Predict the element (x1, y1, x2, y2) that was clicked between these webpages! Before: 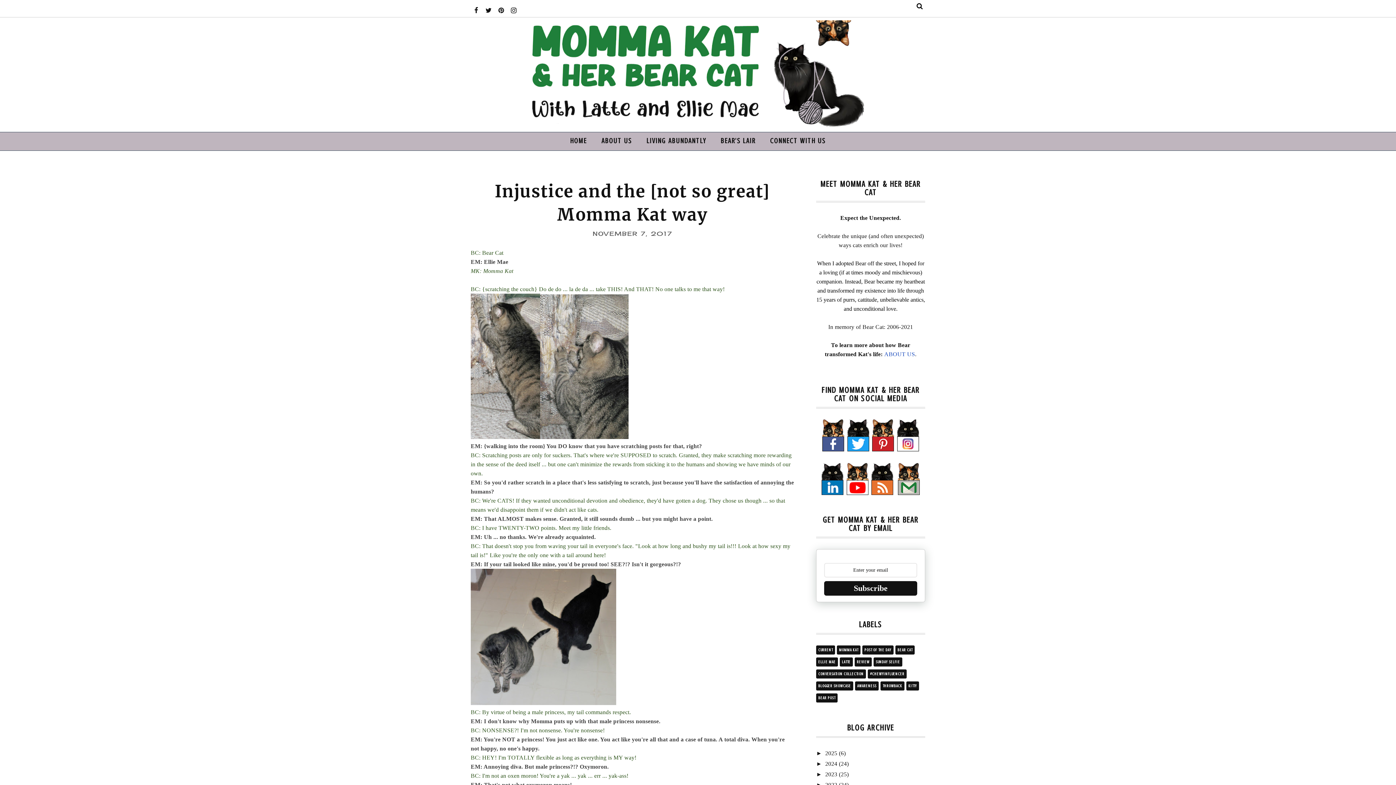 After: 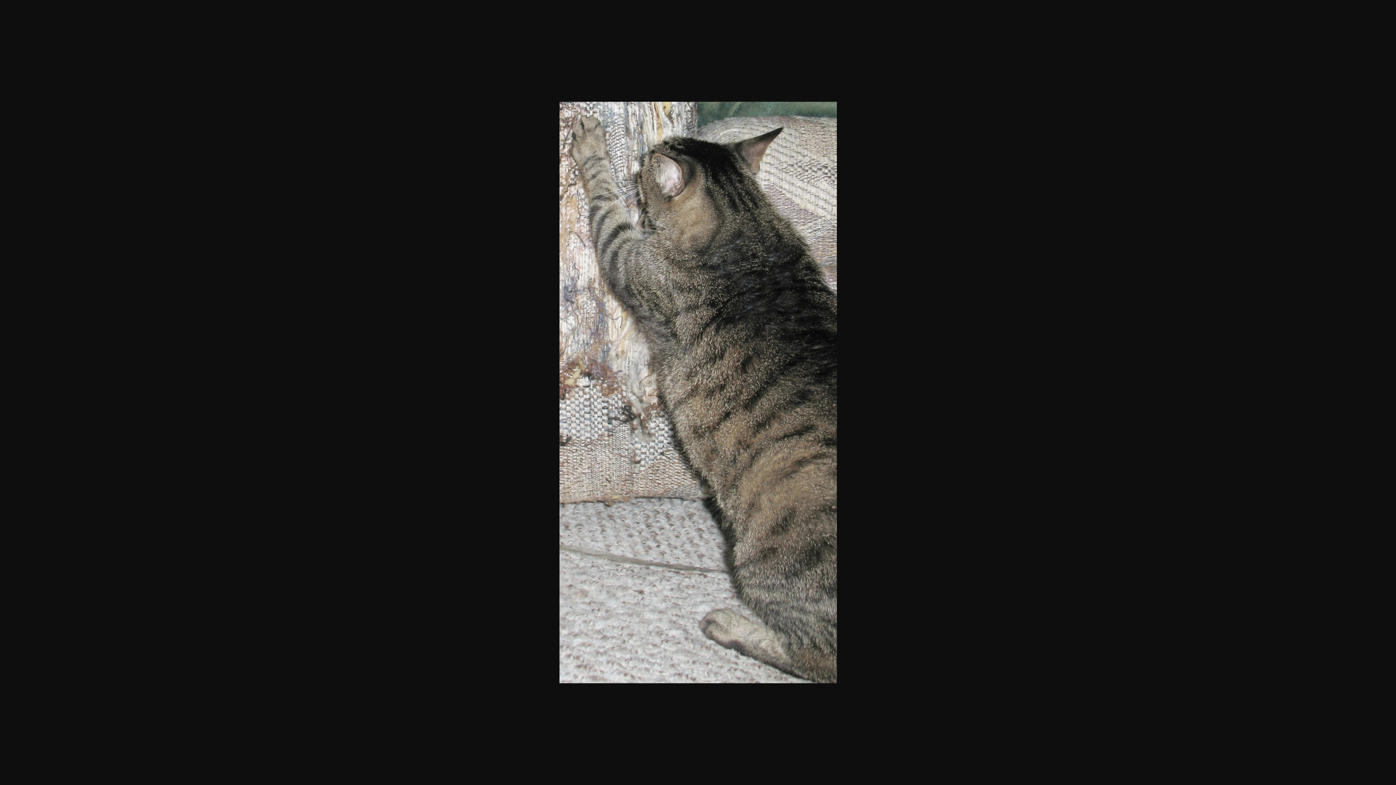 Action: bbox: (470, 434, 540, 440)